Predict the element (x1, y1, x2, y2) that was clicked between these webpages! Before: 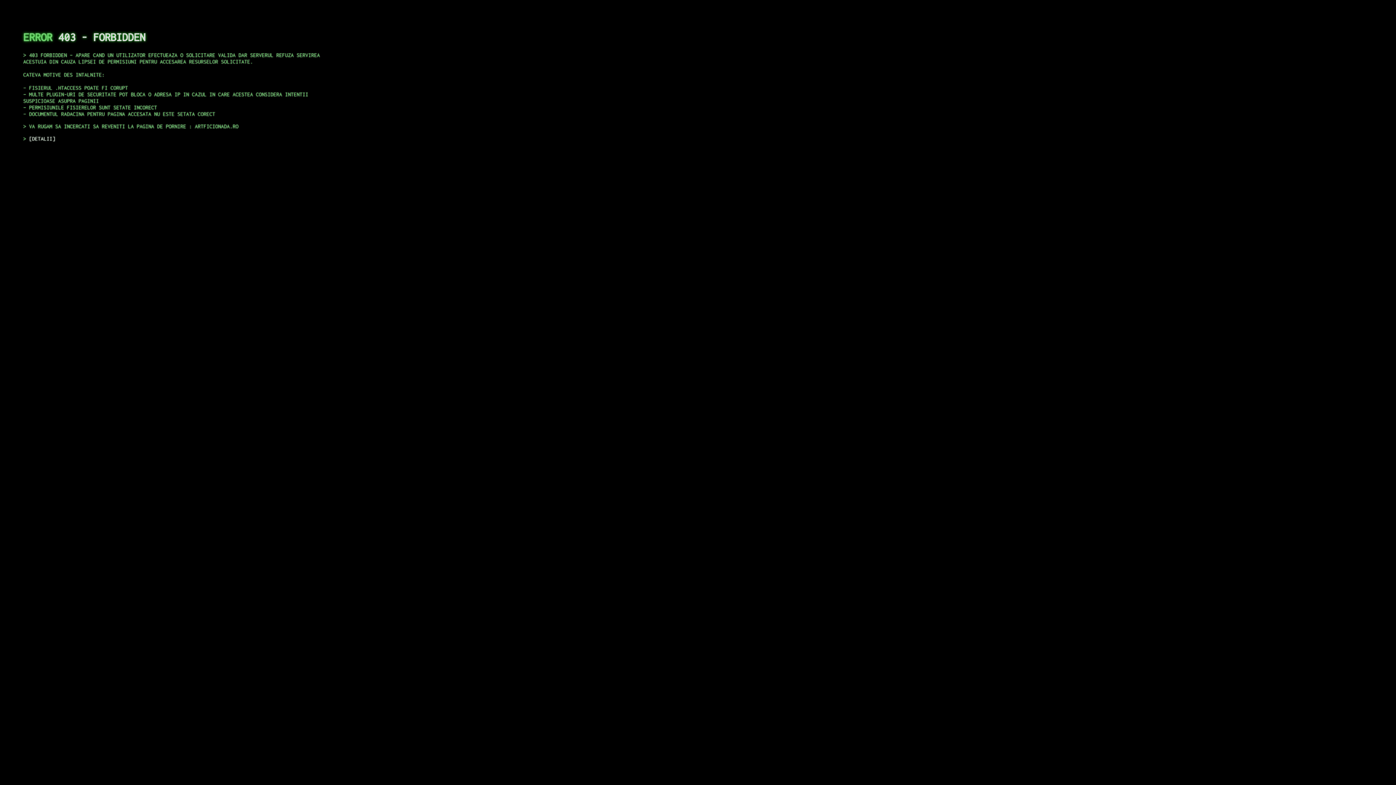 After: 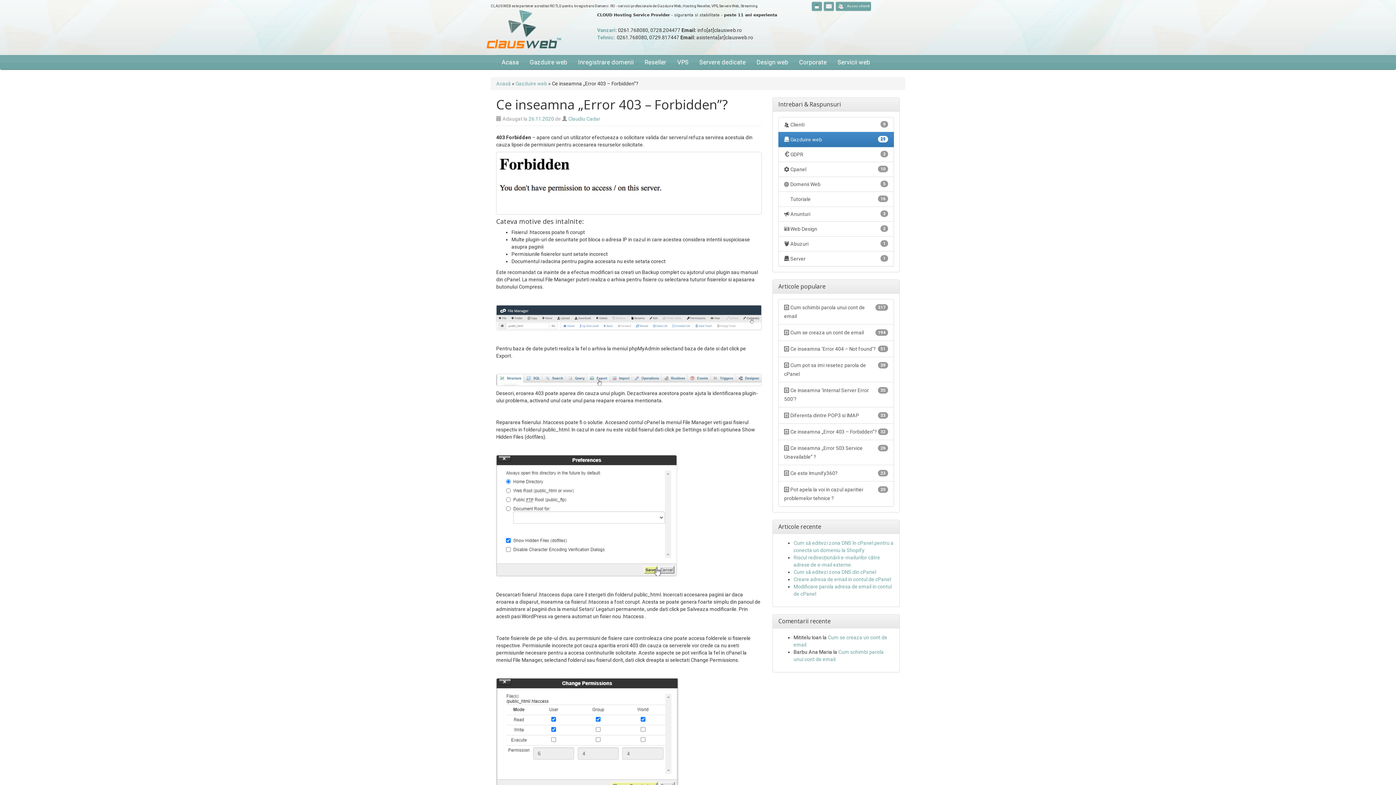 Action: bbox: (29, 135, 55, 141) label: DETALII